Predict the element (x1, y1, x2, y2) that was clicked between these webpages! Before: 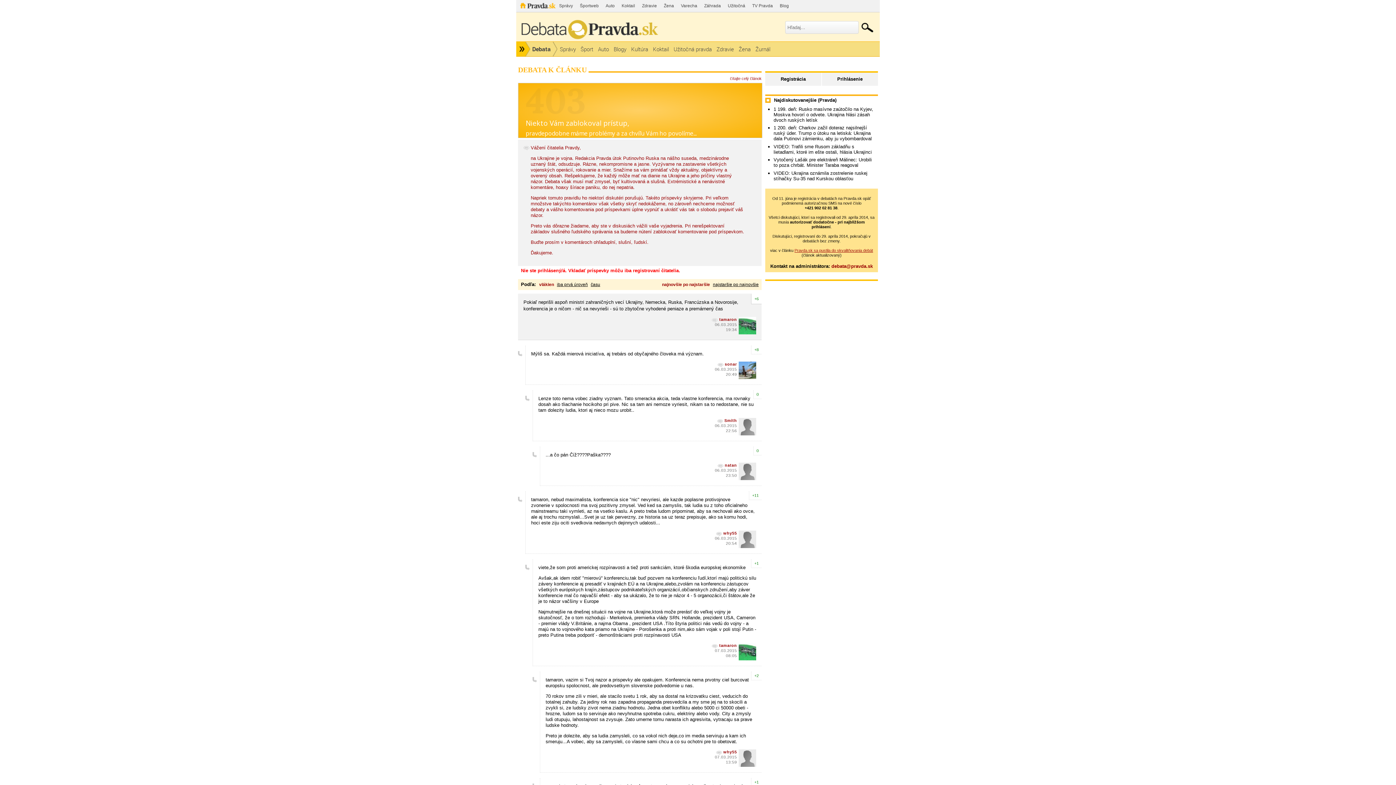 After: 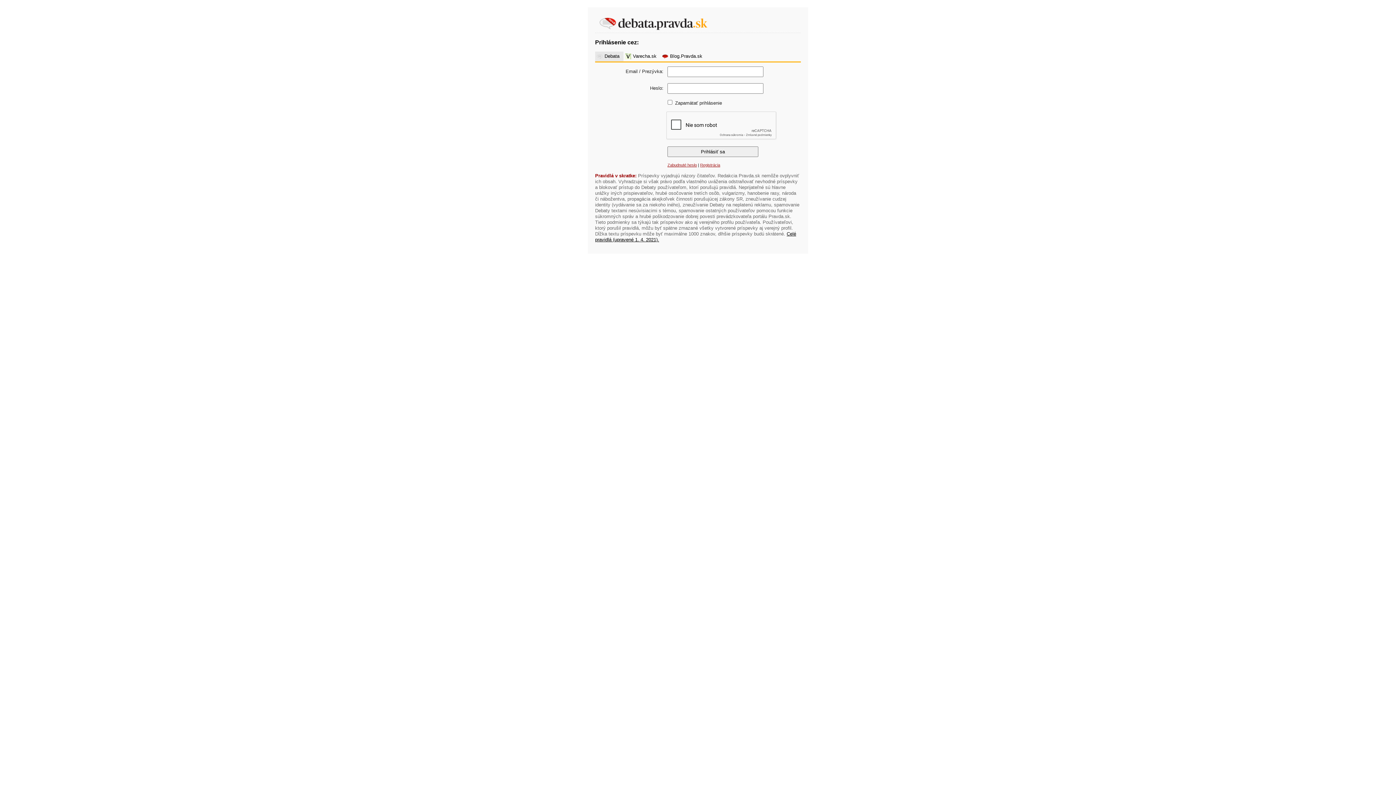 Action: label: Prihlásenie bbox: (822, 72, 878, 85)